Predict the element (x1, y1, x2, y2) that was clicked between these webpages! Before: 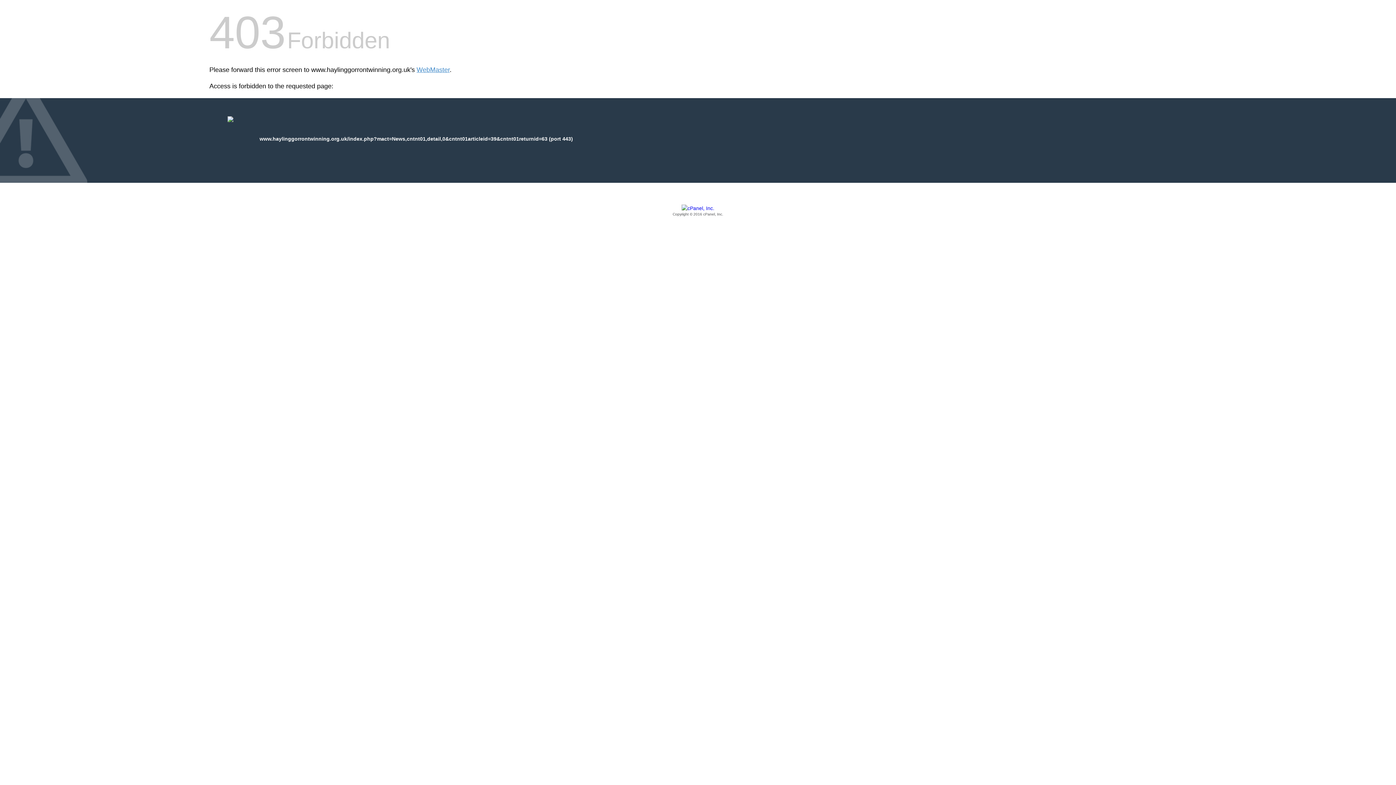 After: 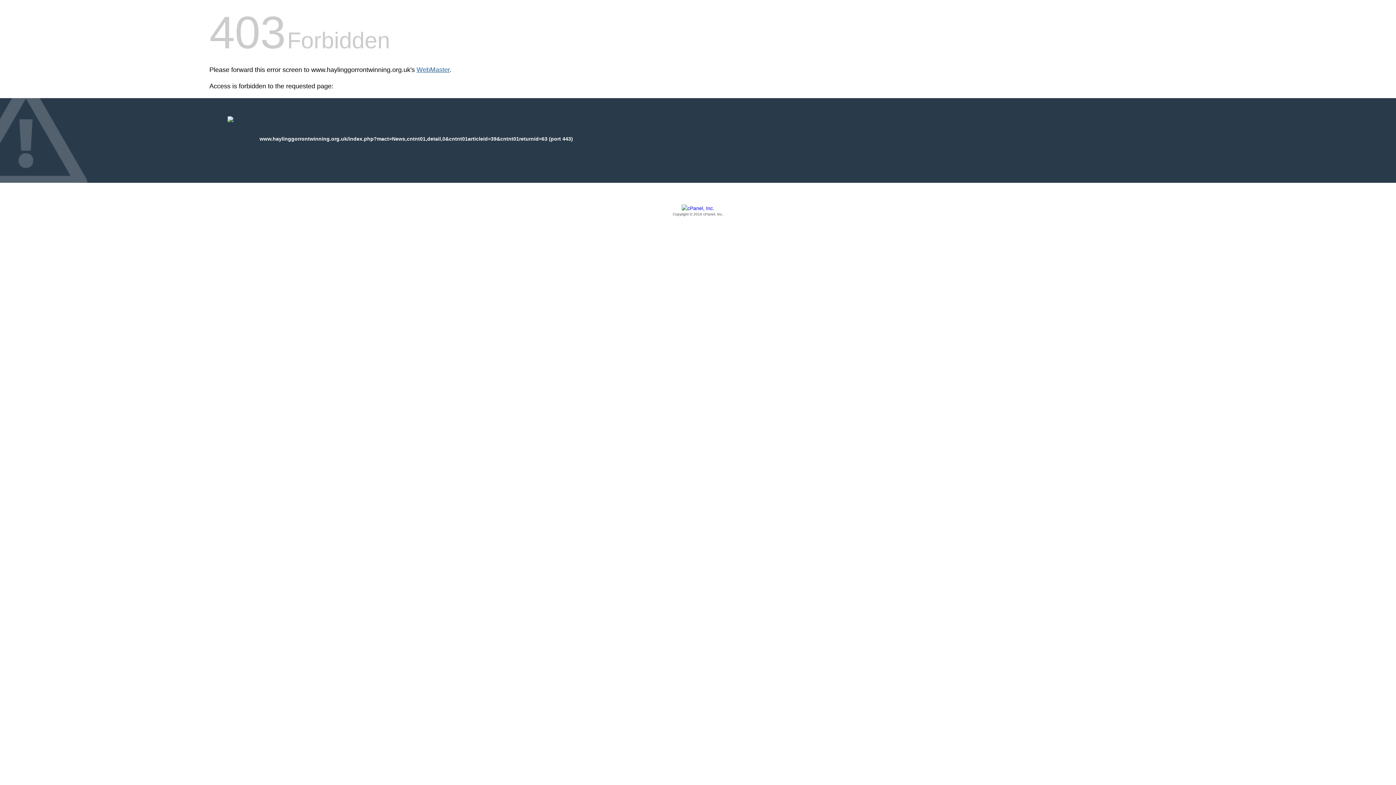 Action: bbox: (416, 66, 449, 73) label: WebMaster